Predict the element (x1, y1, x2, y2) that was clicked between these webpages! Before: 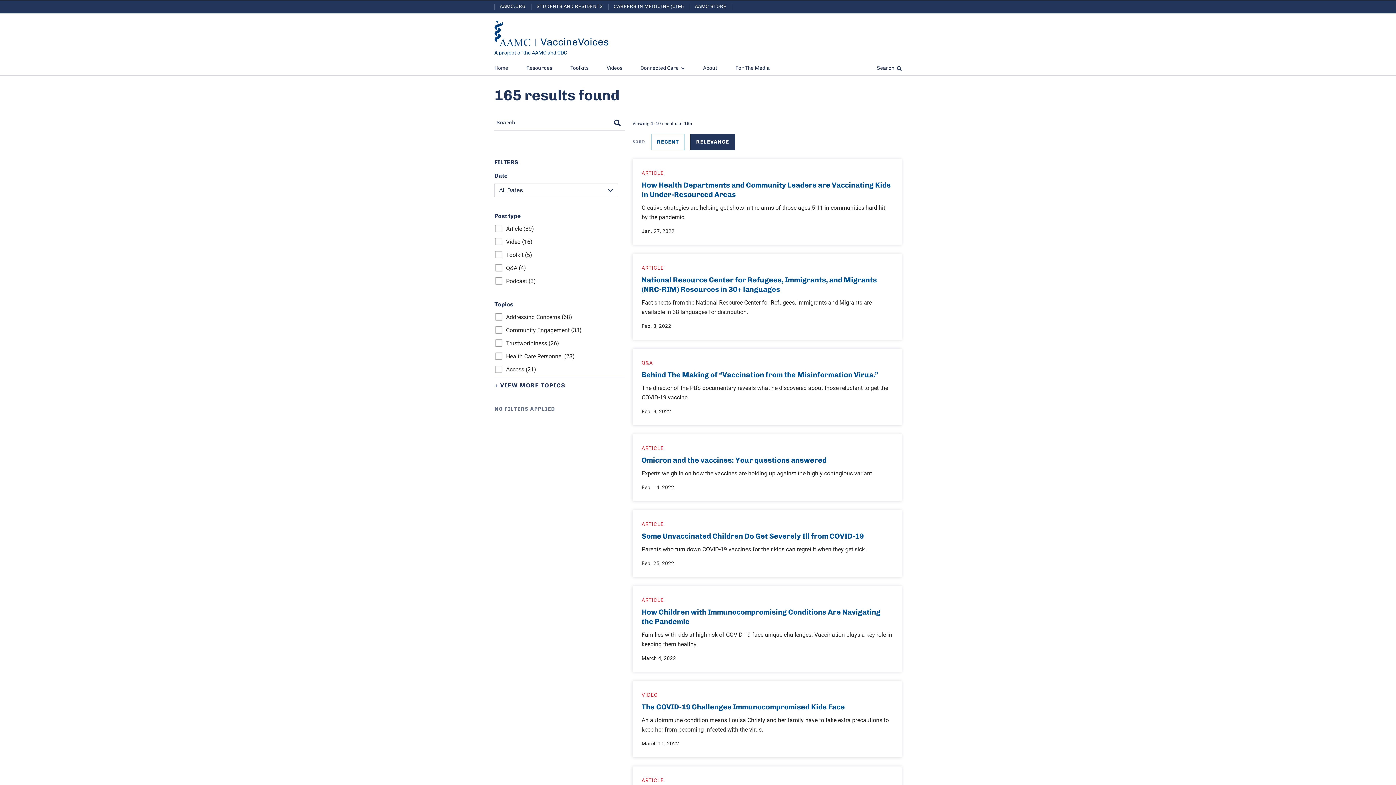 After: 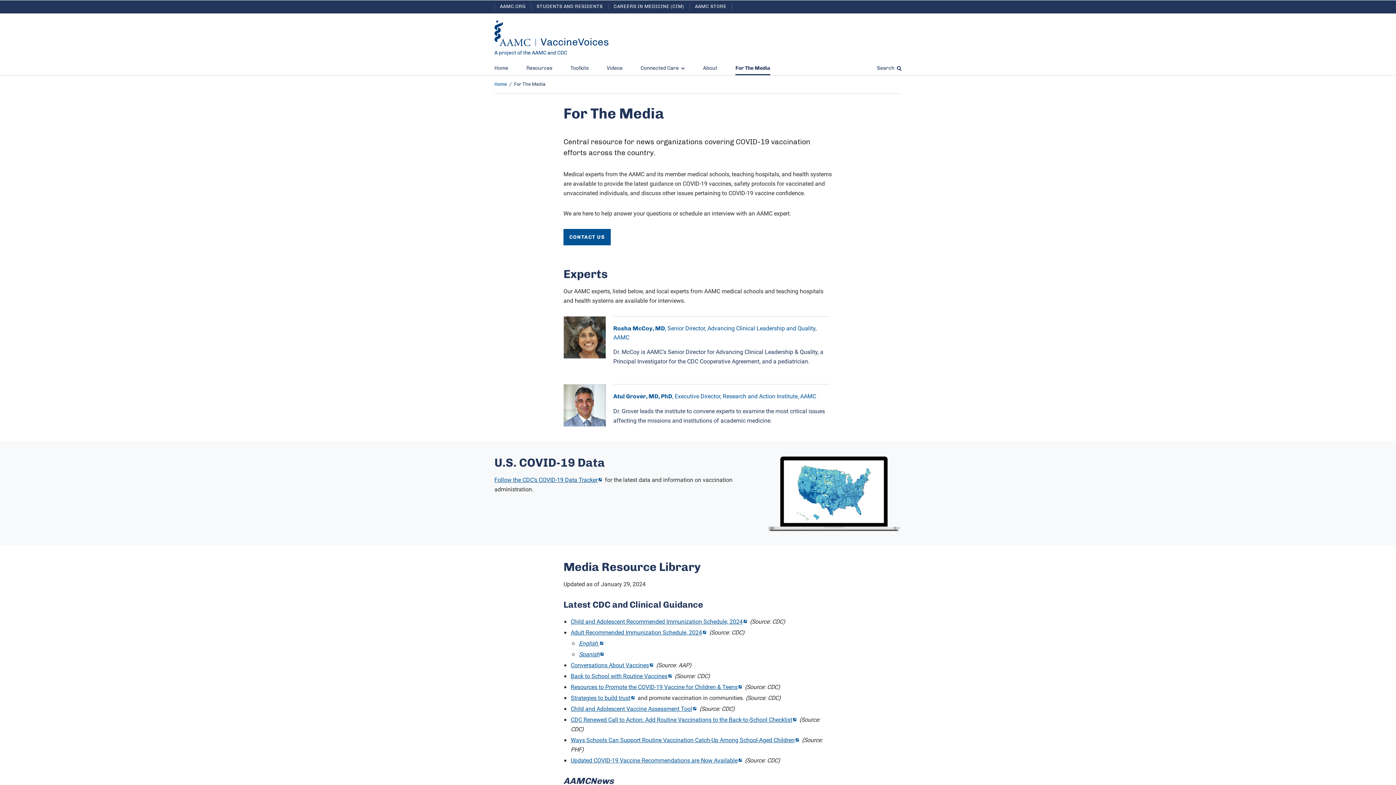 Action: bbox: (735, 64, 769, 75) label: For The Media